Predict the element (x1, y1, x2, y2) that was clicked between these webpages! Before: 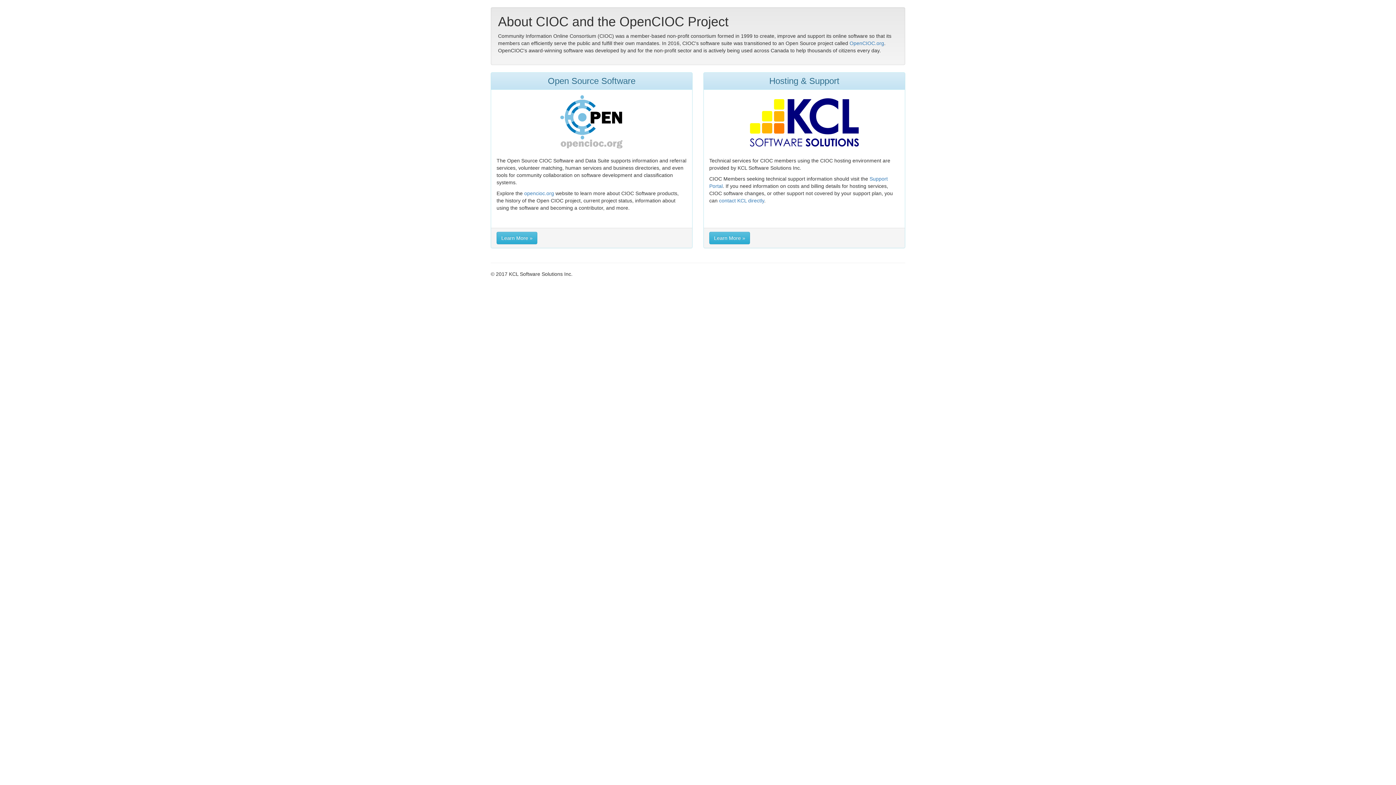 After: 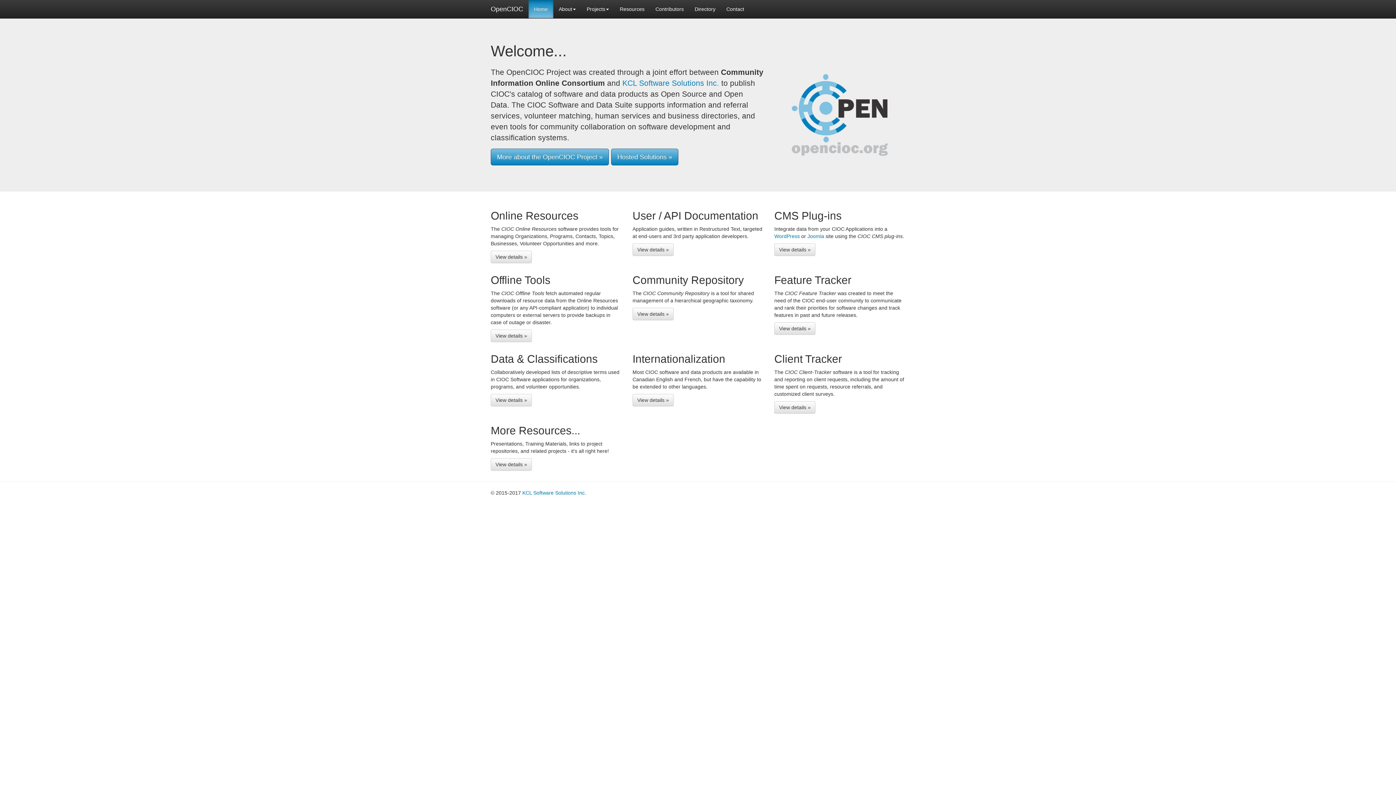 Action: bbox: (496, 95, 686, 149)